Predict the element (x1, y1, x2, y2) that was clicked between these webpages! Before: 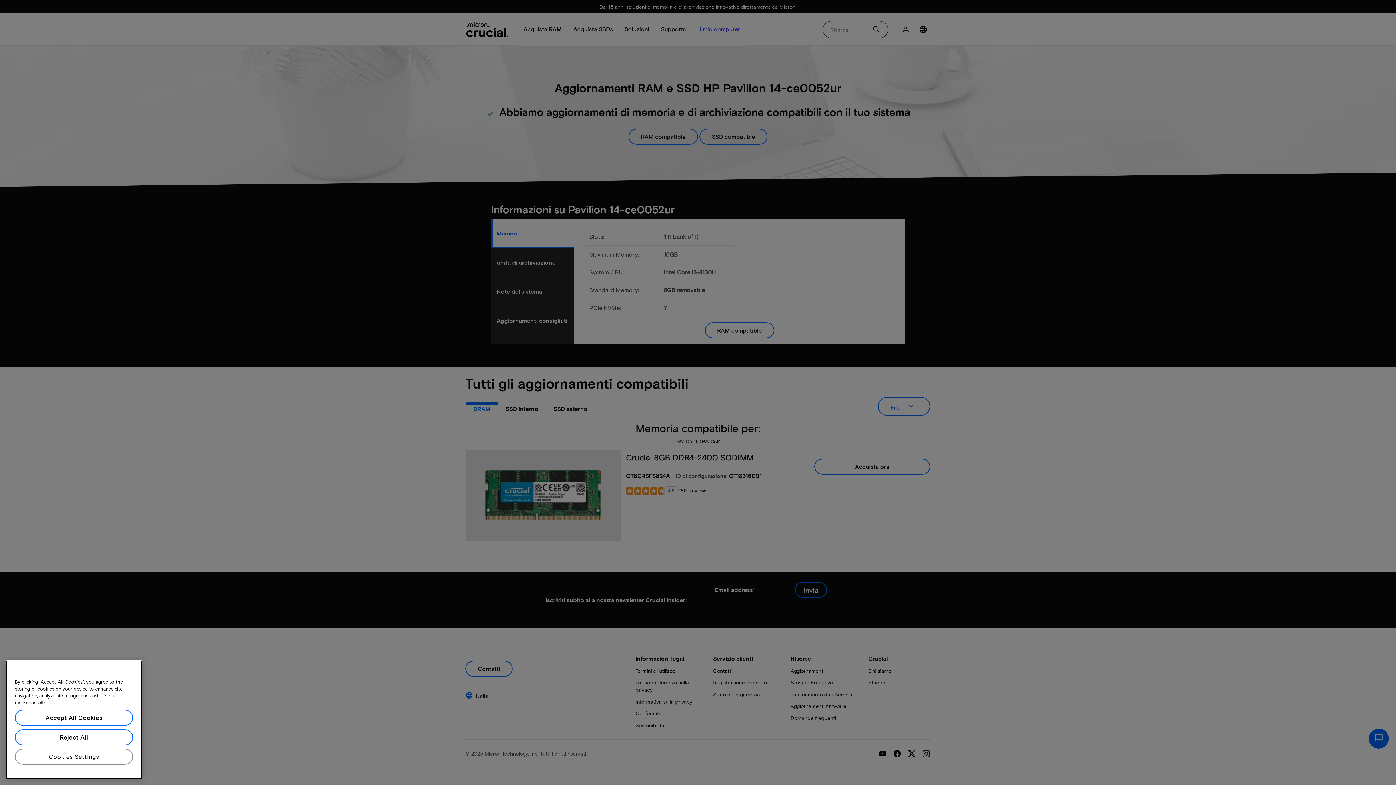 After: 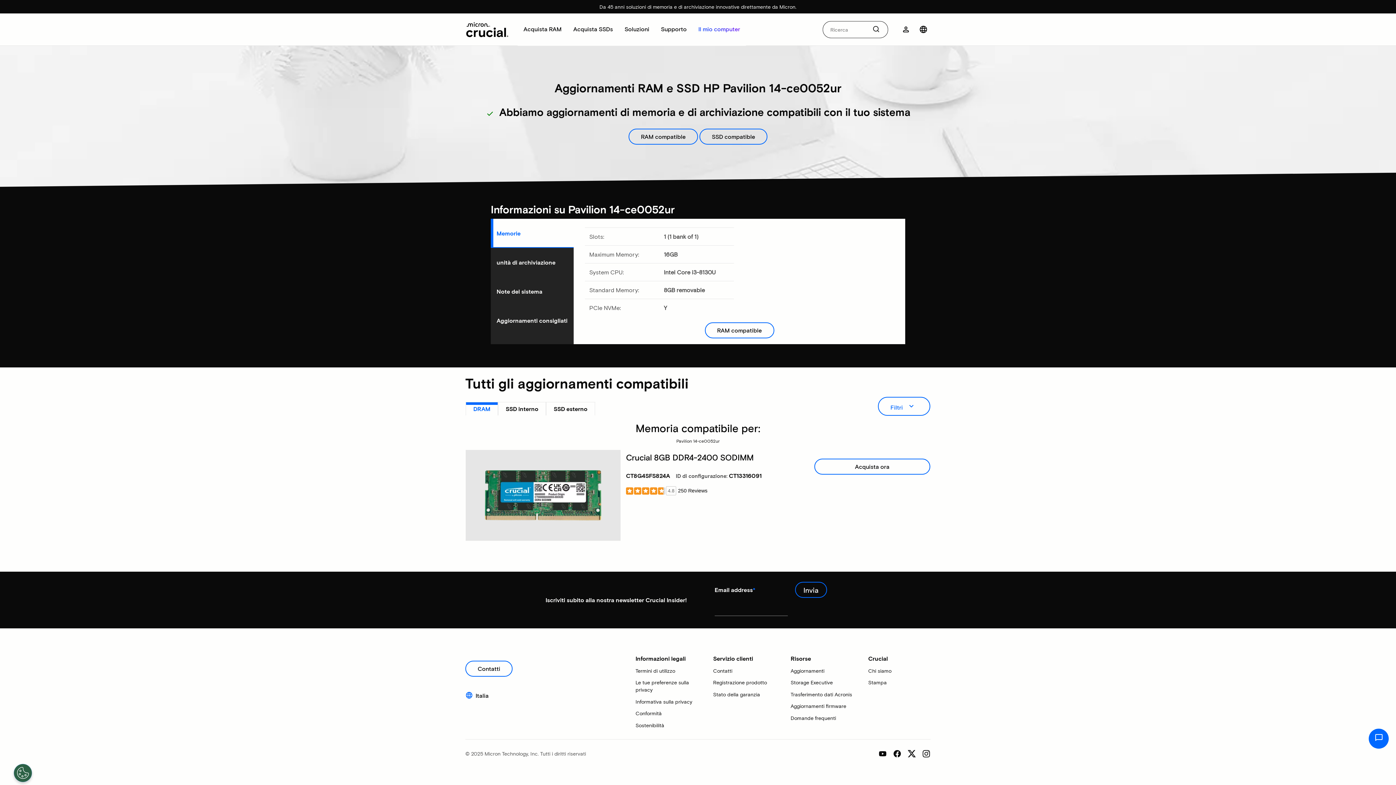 Action: label: Accept All Cookies bbox: (14, 710, 133, 726)